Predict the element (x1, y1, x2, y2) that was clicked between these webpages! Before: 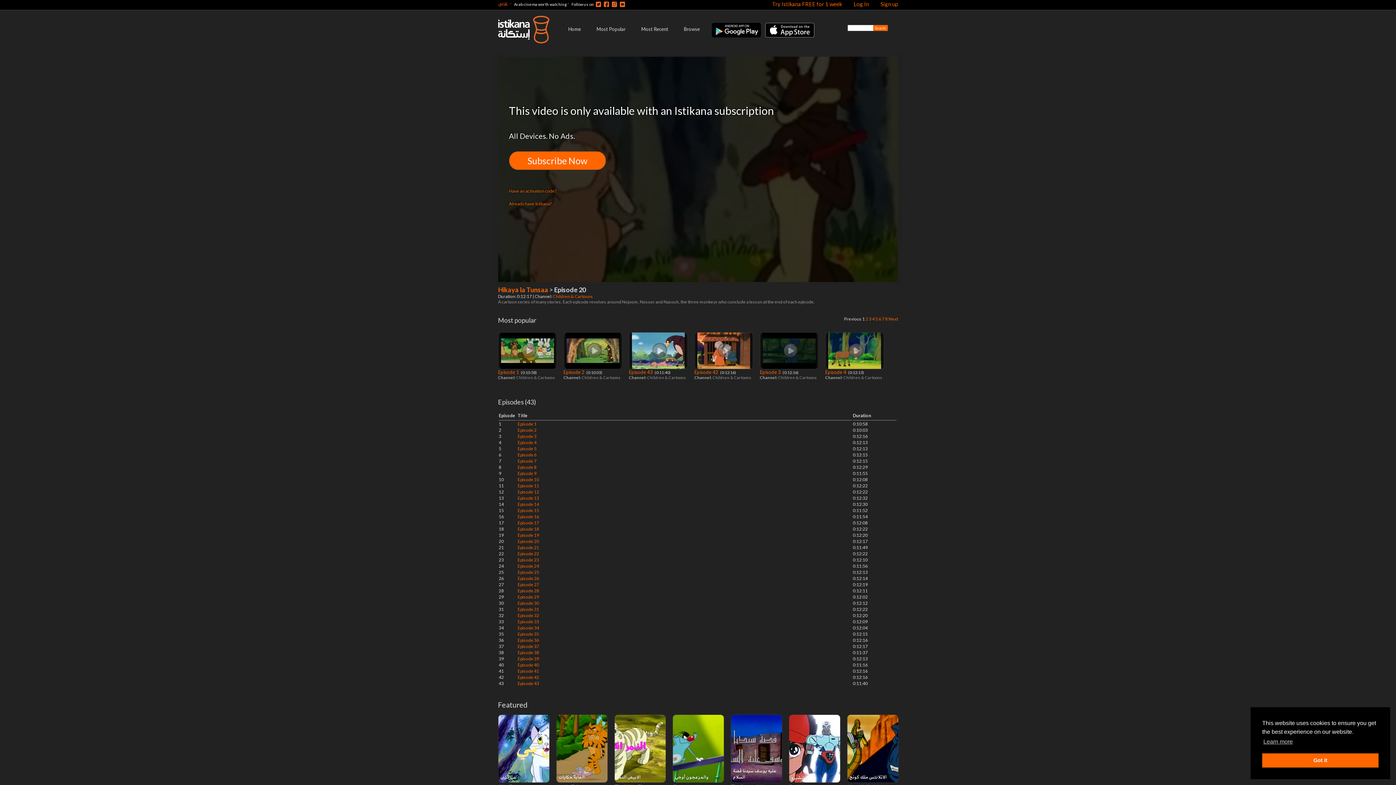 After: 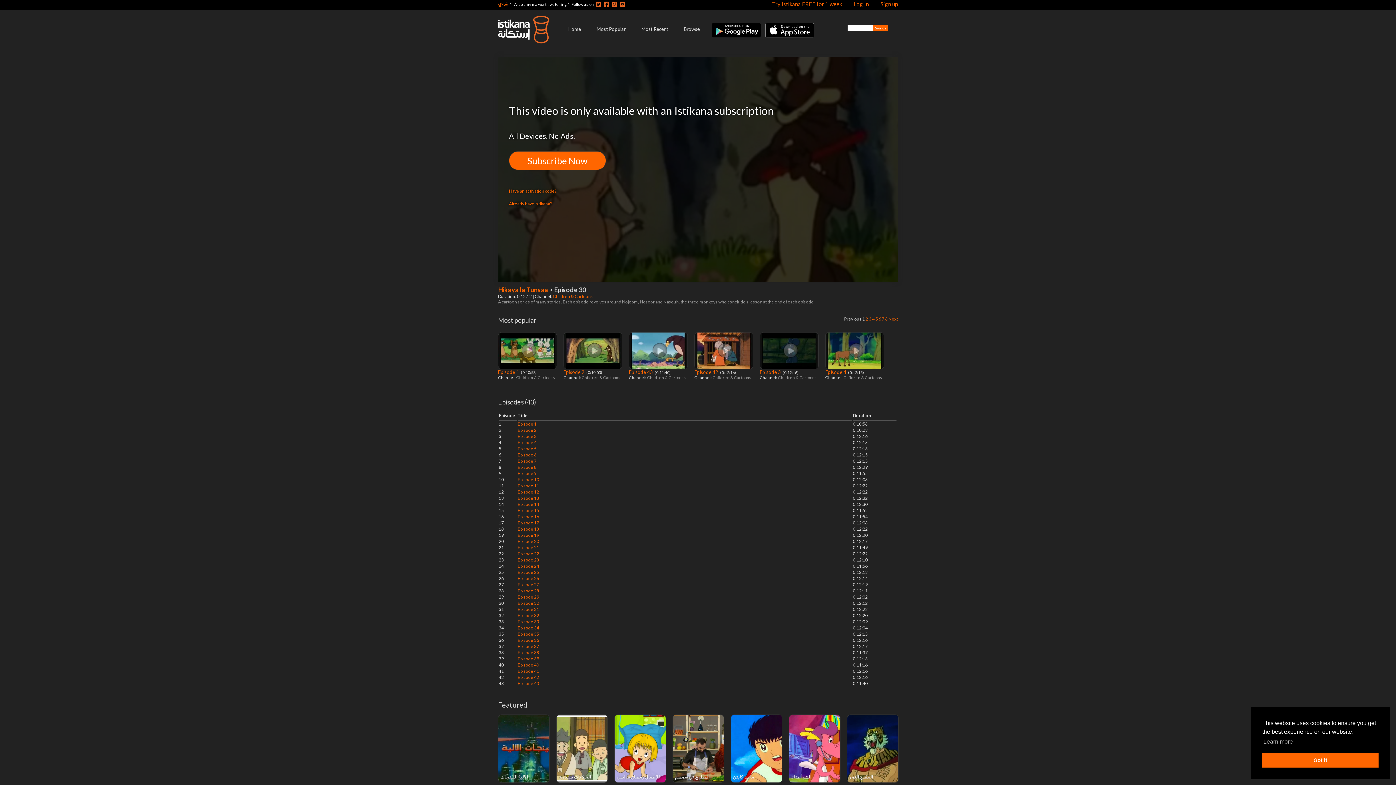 Action: label: Episode 30 bbox: (517, 600, 539, 606)